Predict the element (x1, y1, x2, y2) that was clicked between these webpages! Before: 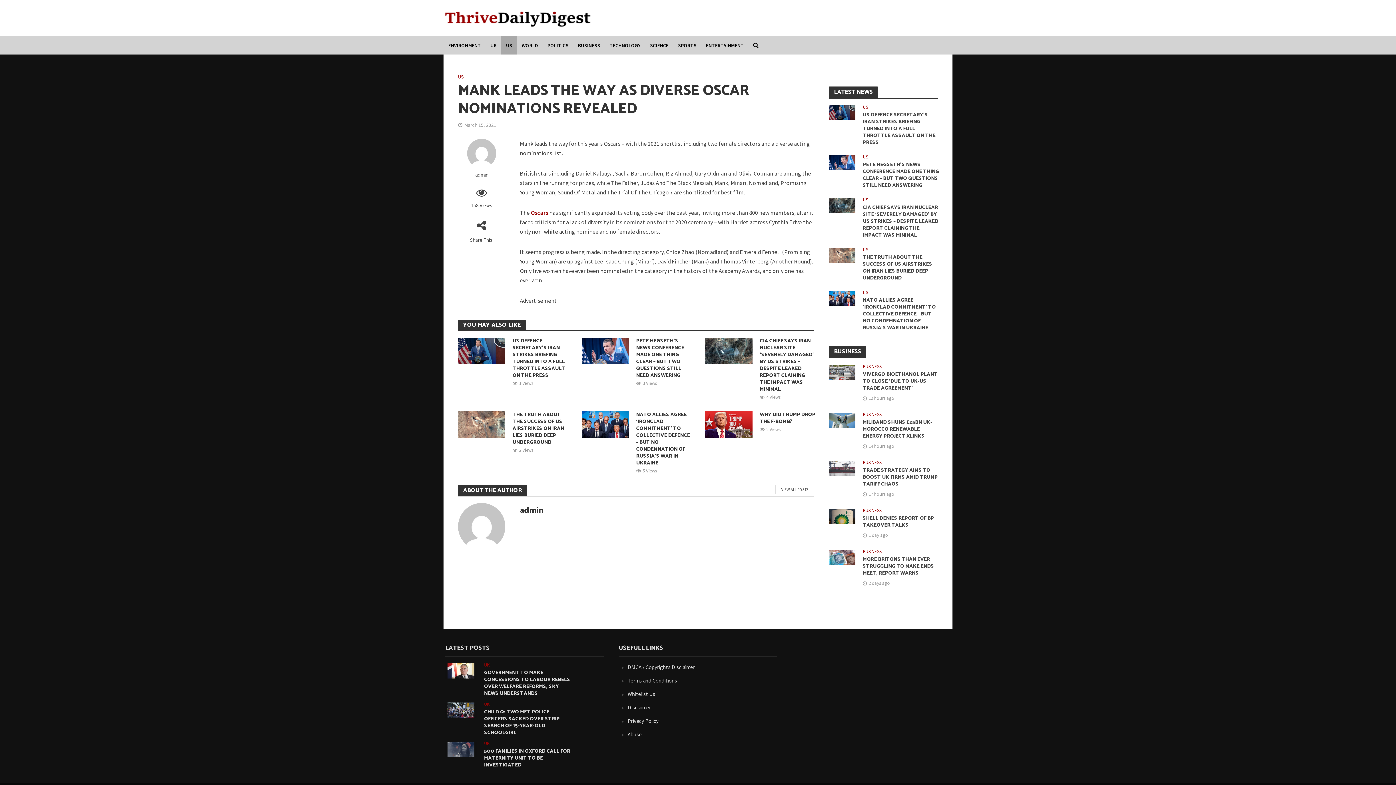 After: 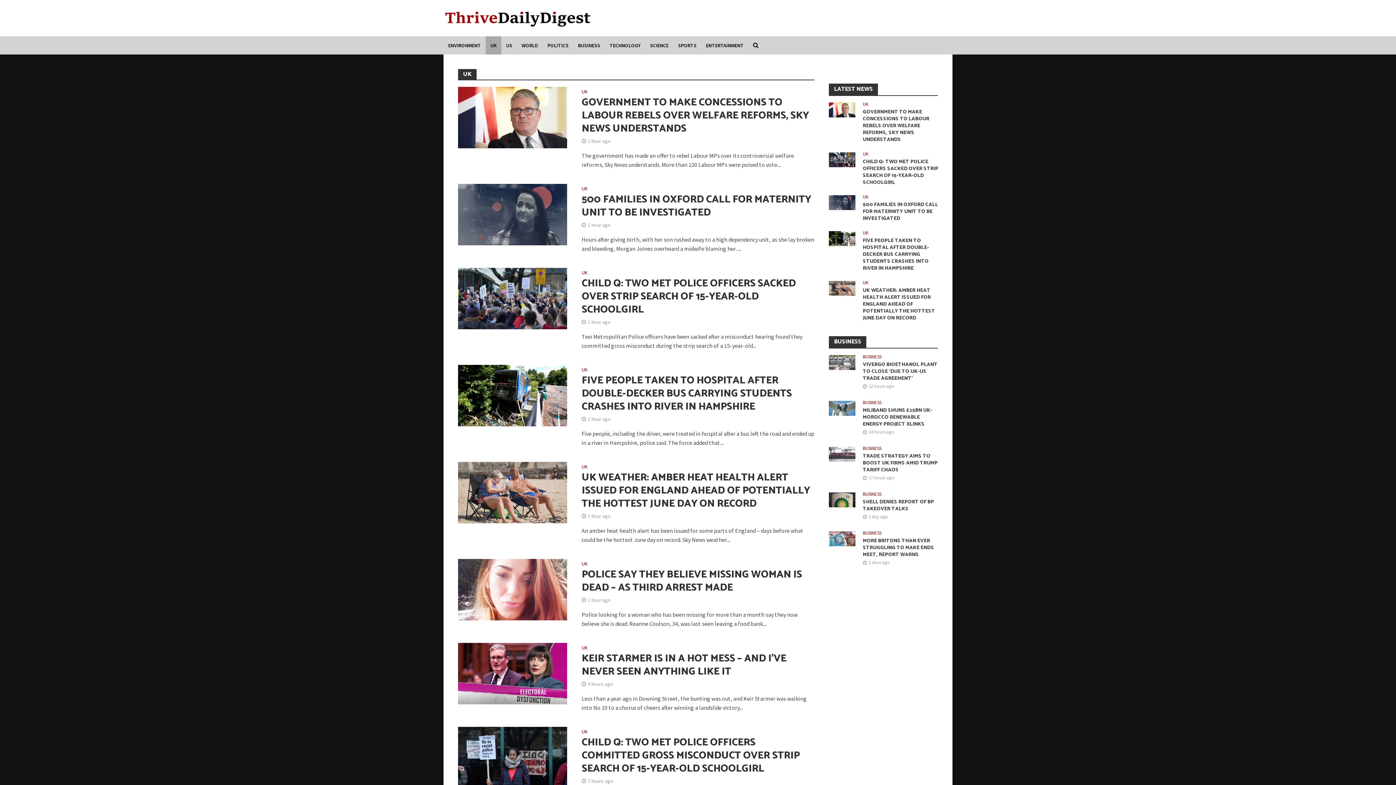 Action: bbox: (484, 662, 489, 669) label: UK